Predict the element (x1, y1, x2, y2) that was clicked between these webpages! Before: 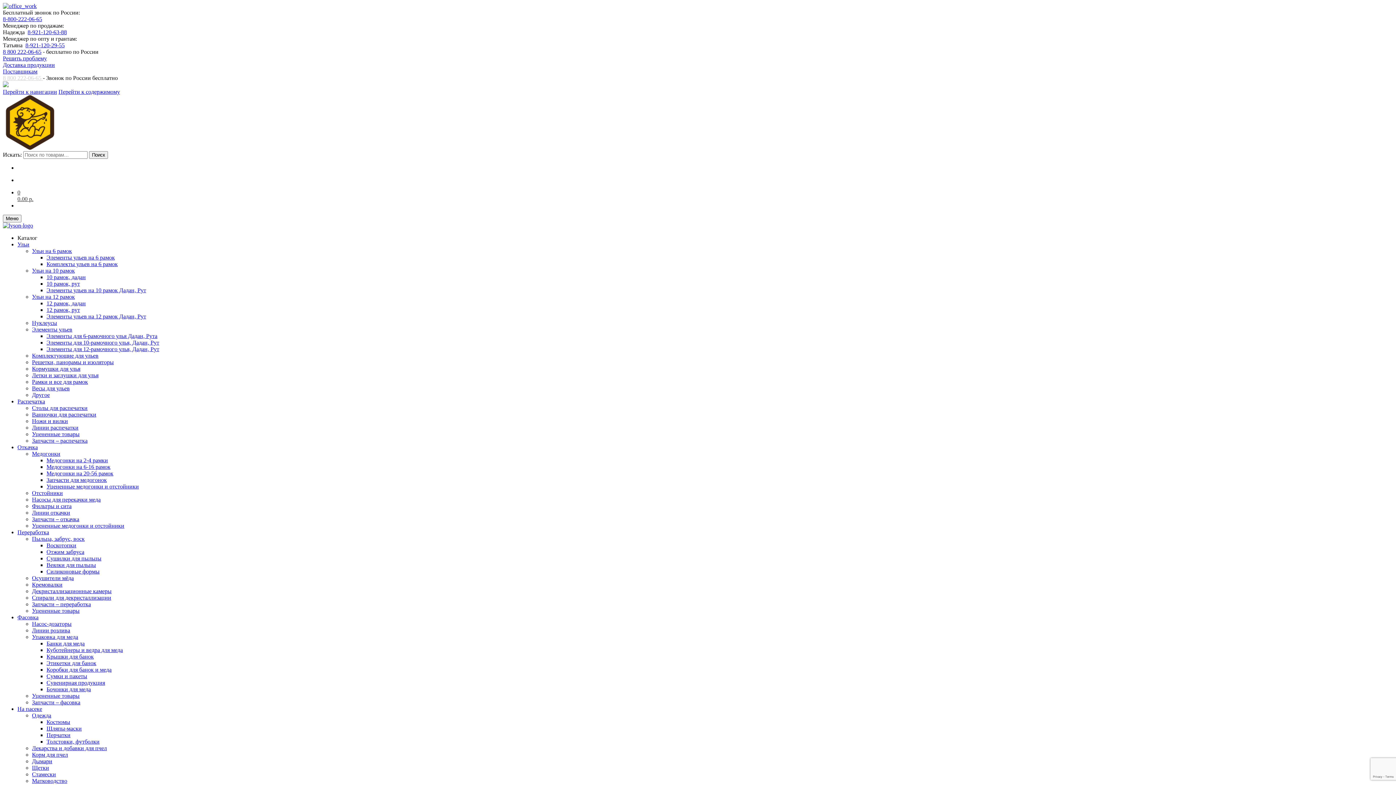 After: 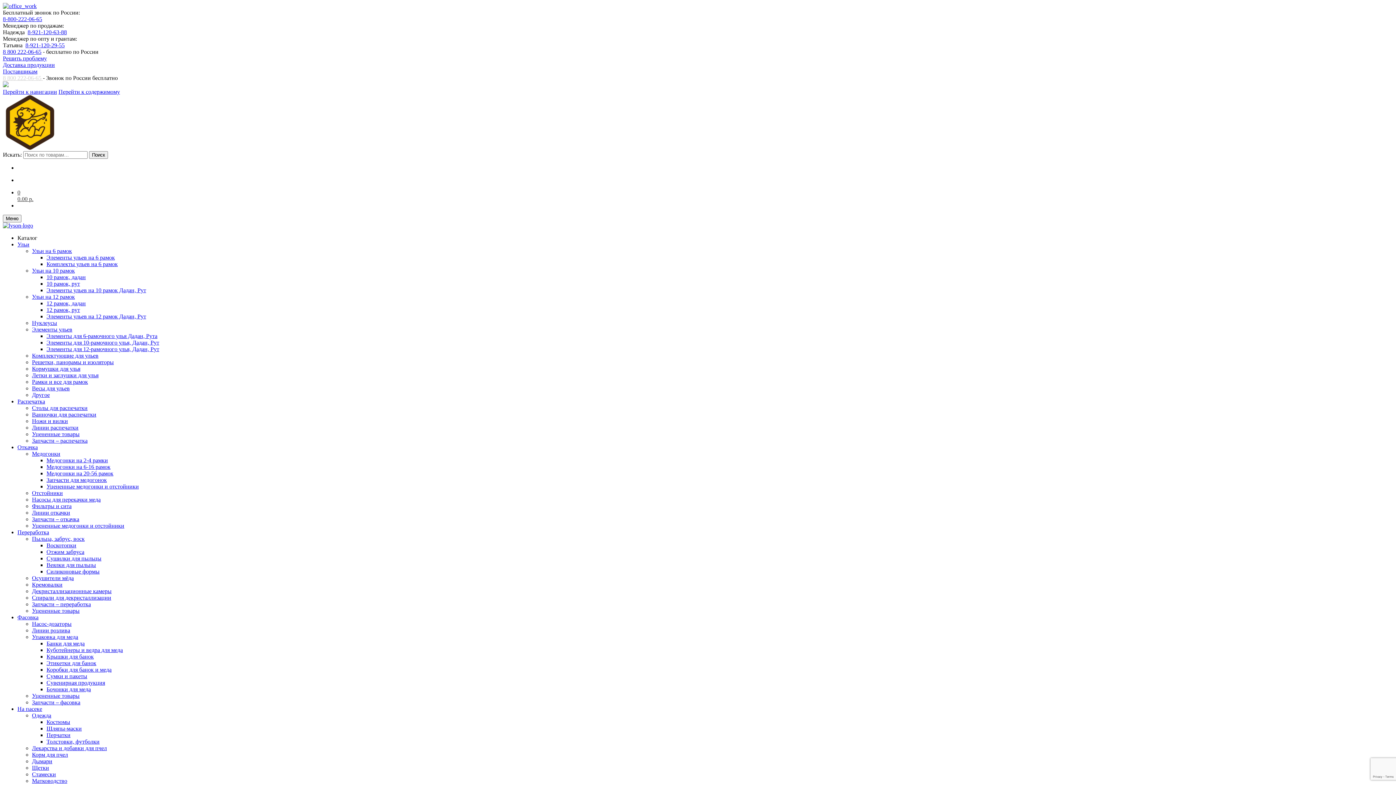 Action: bbox: (46, 568, 99, 574) label: Силиконовые формы